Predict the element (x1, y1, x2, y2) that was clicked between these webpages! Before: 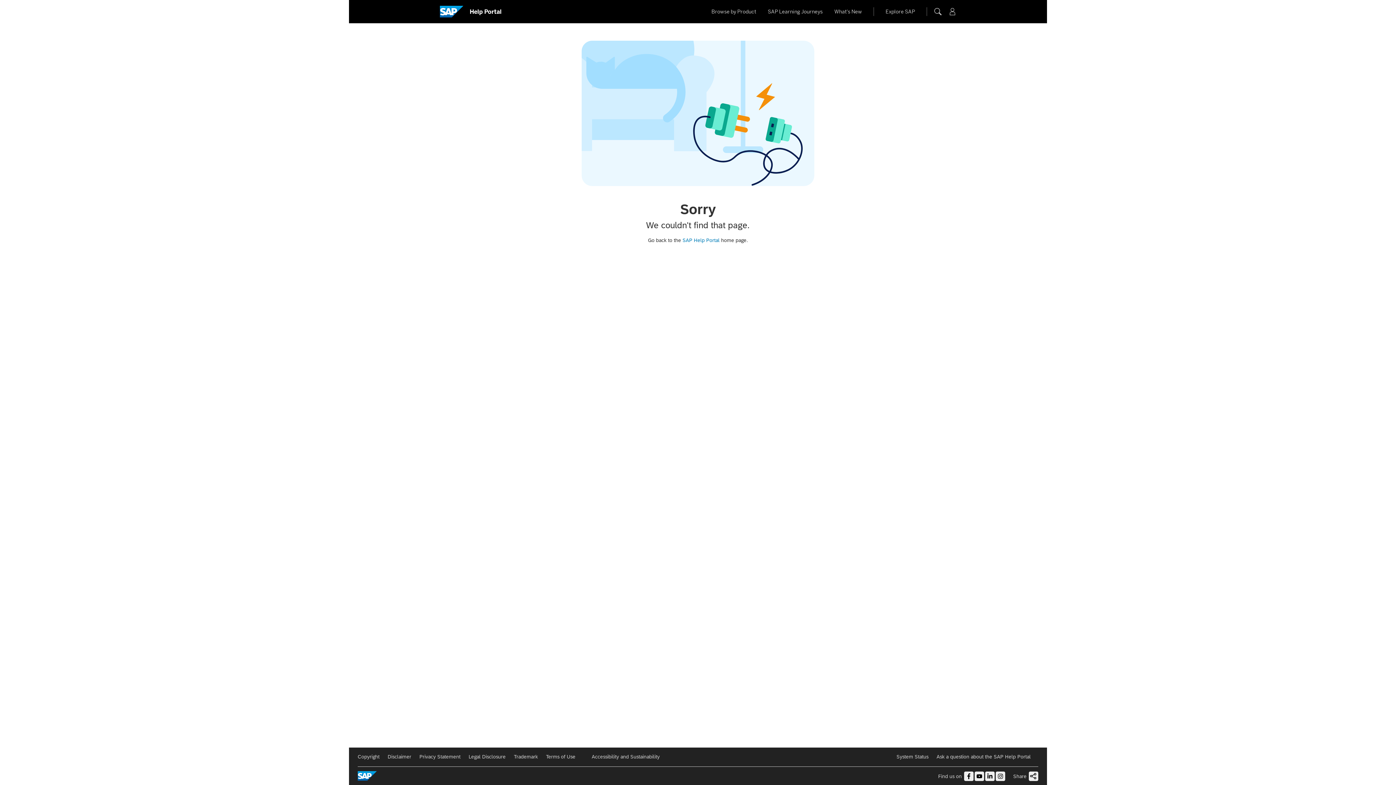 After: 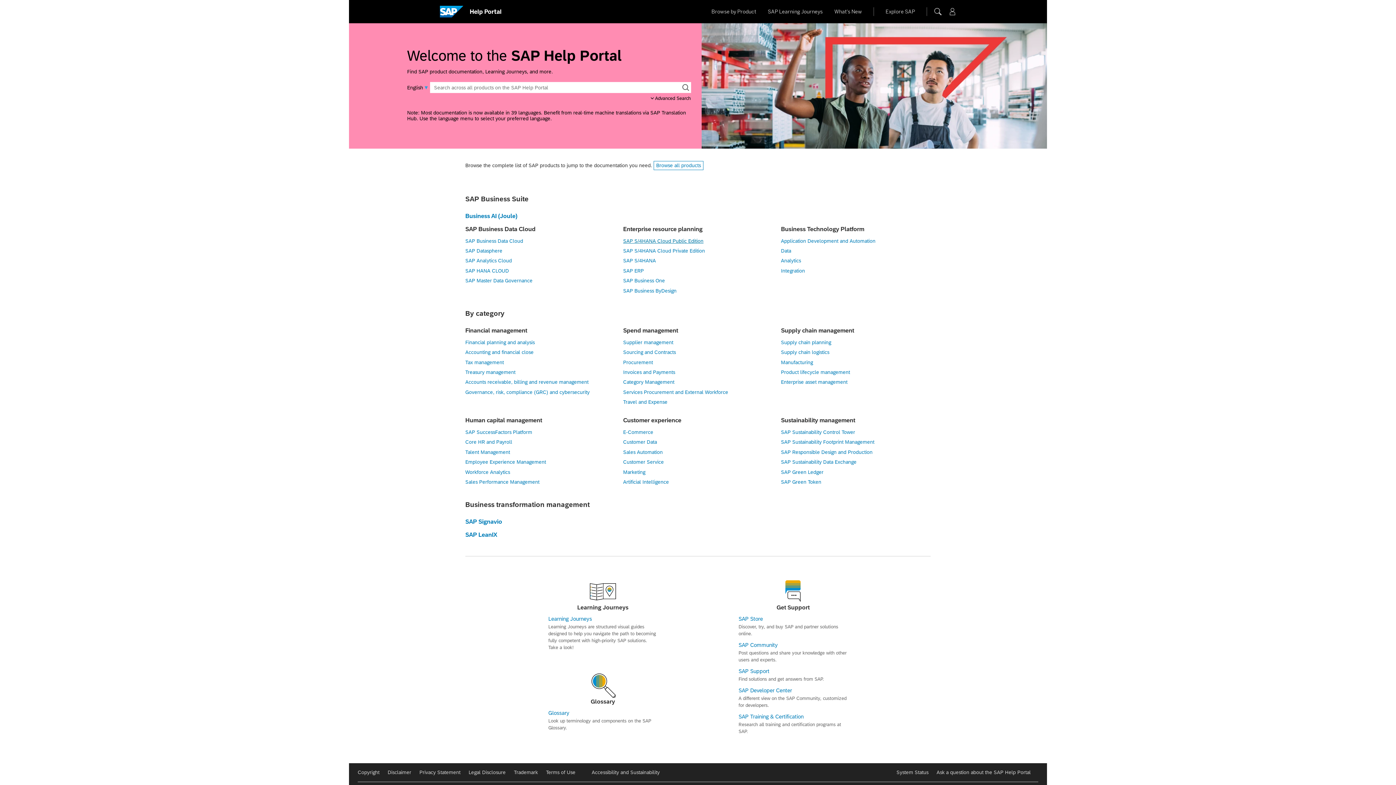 Action: bbox: (682, 236, 719, 244) label: SAP Help Portal